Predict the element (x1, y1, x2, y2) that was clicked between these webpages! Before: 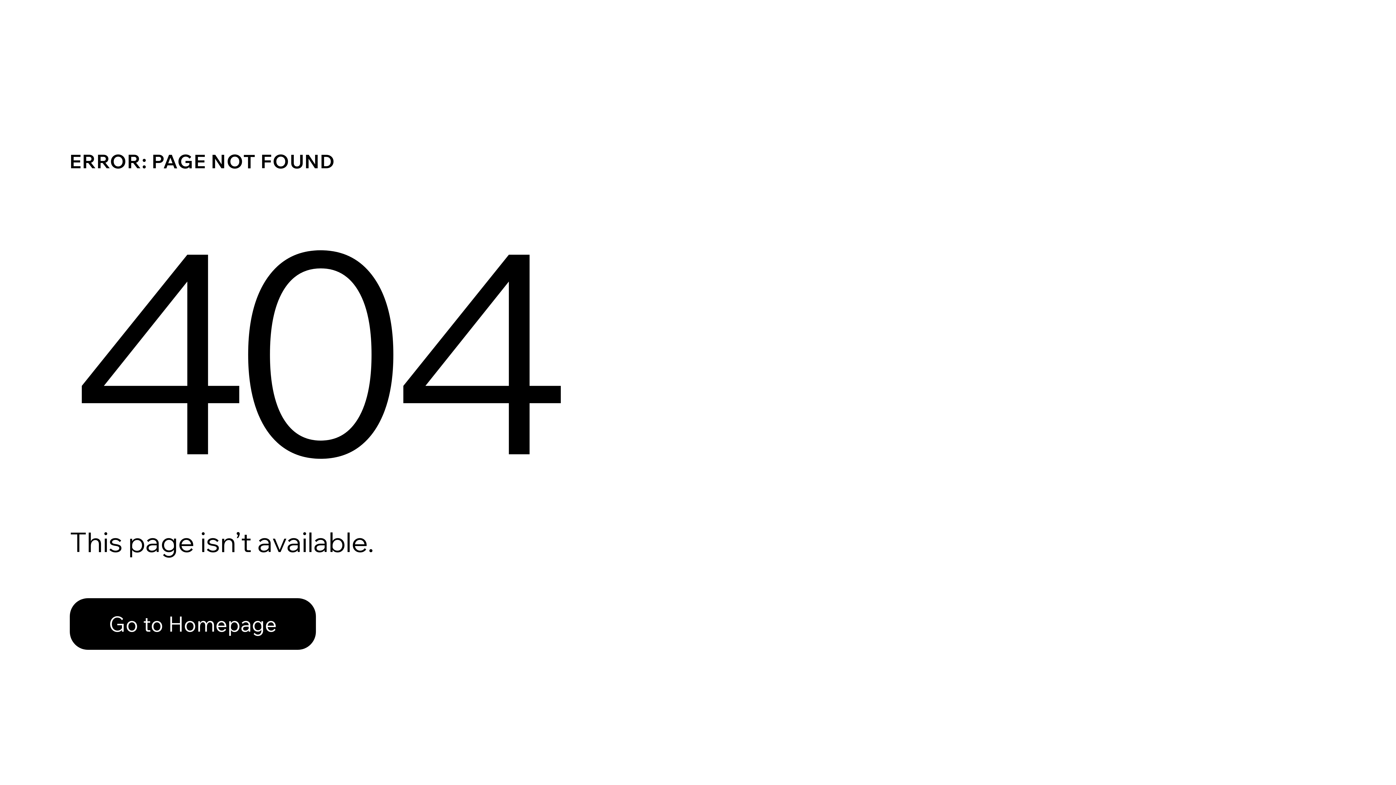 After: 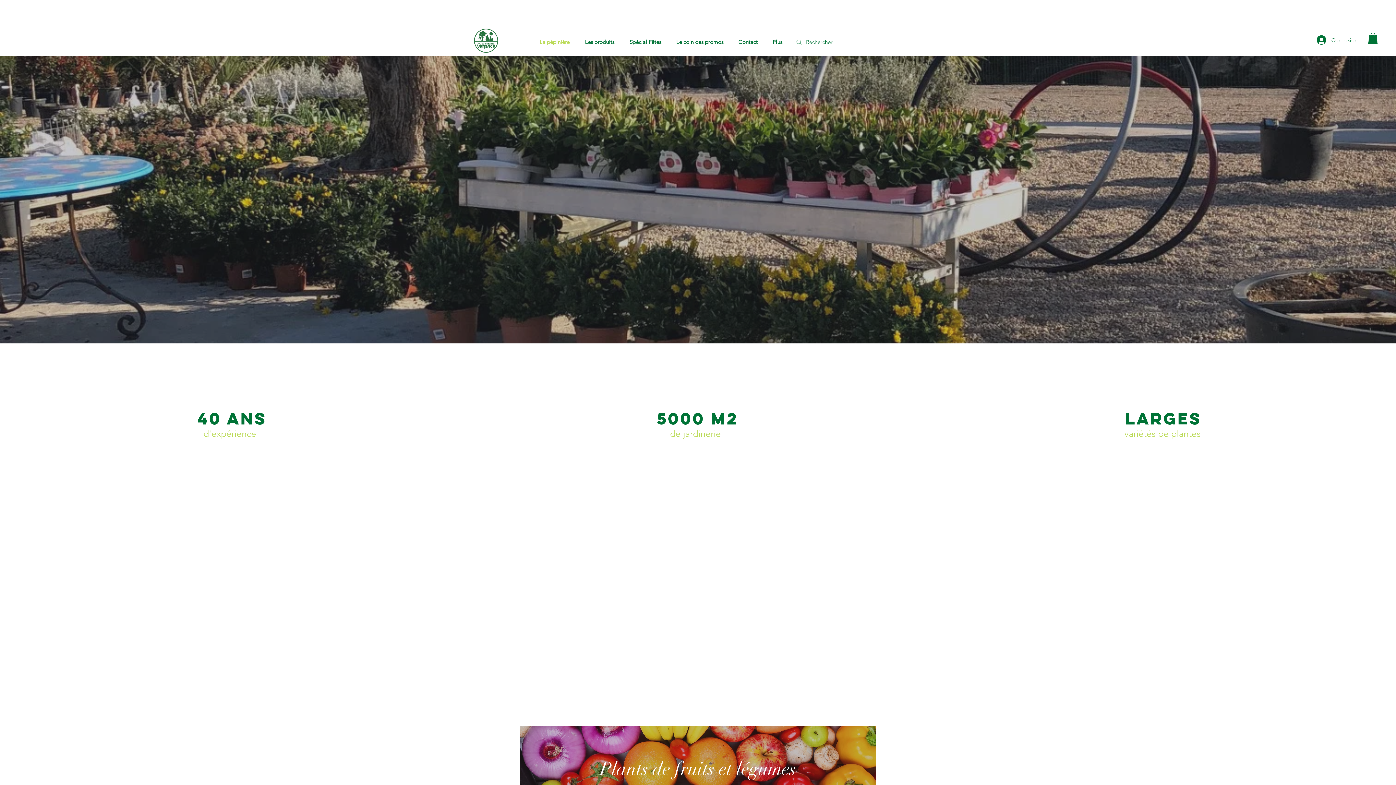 Action: label: Go to Homepage bbox: (69, 598, 316, 650)